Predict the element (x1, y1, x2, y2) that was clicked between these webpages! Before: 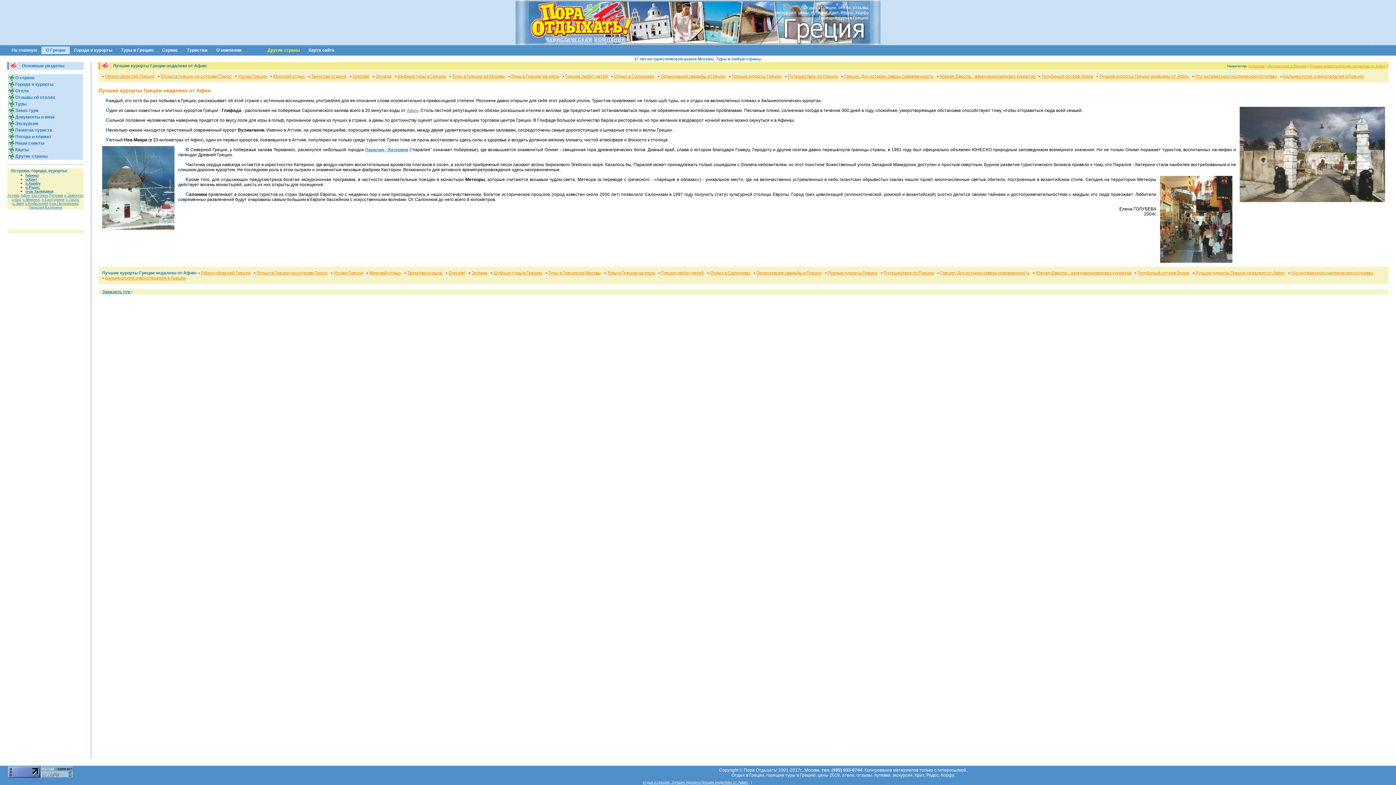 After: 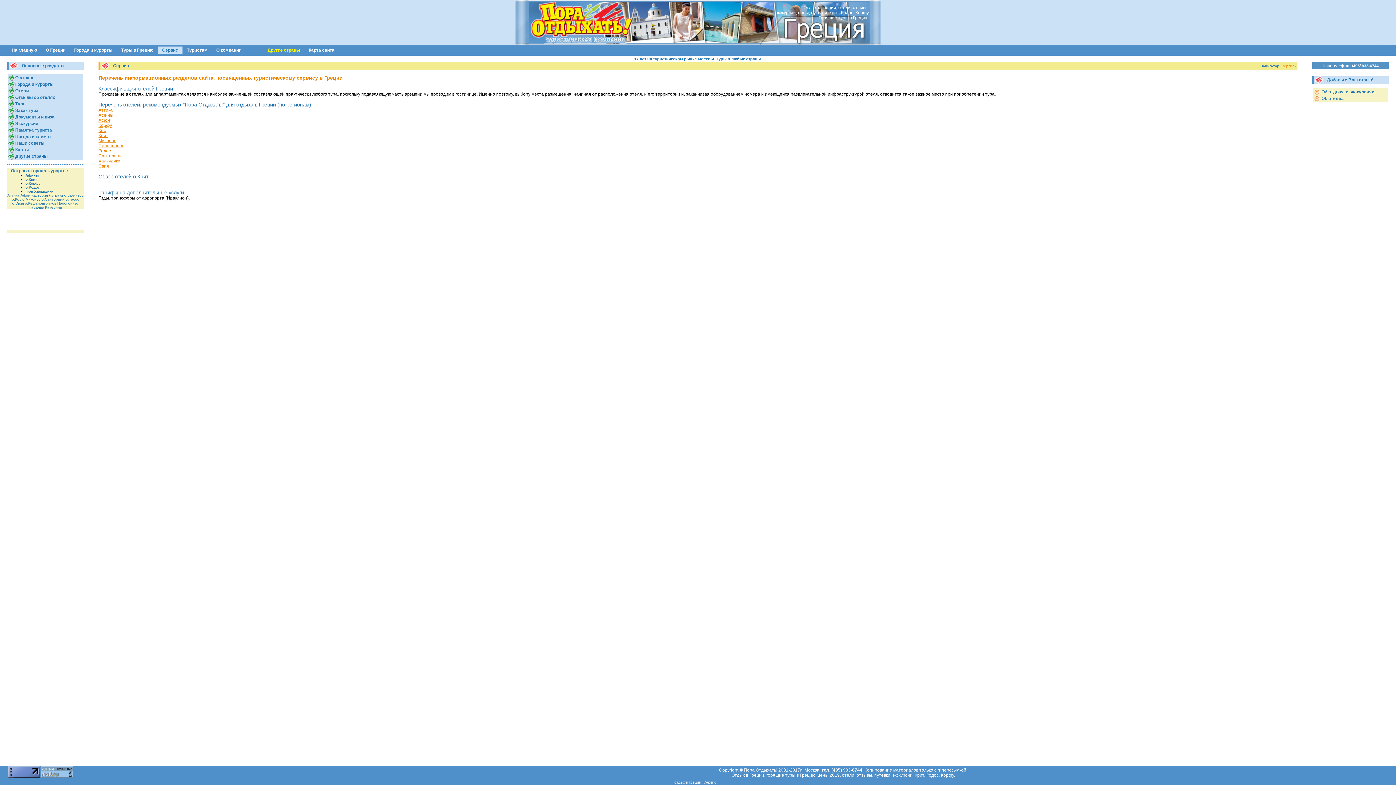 Action: bbox: (162, 47, 178, 52) label: Сервис